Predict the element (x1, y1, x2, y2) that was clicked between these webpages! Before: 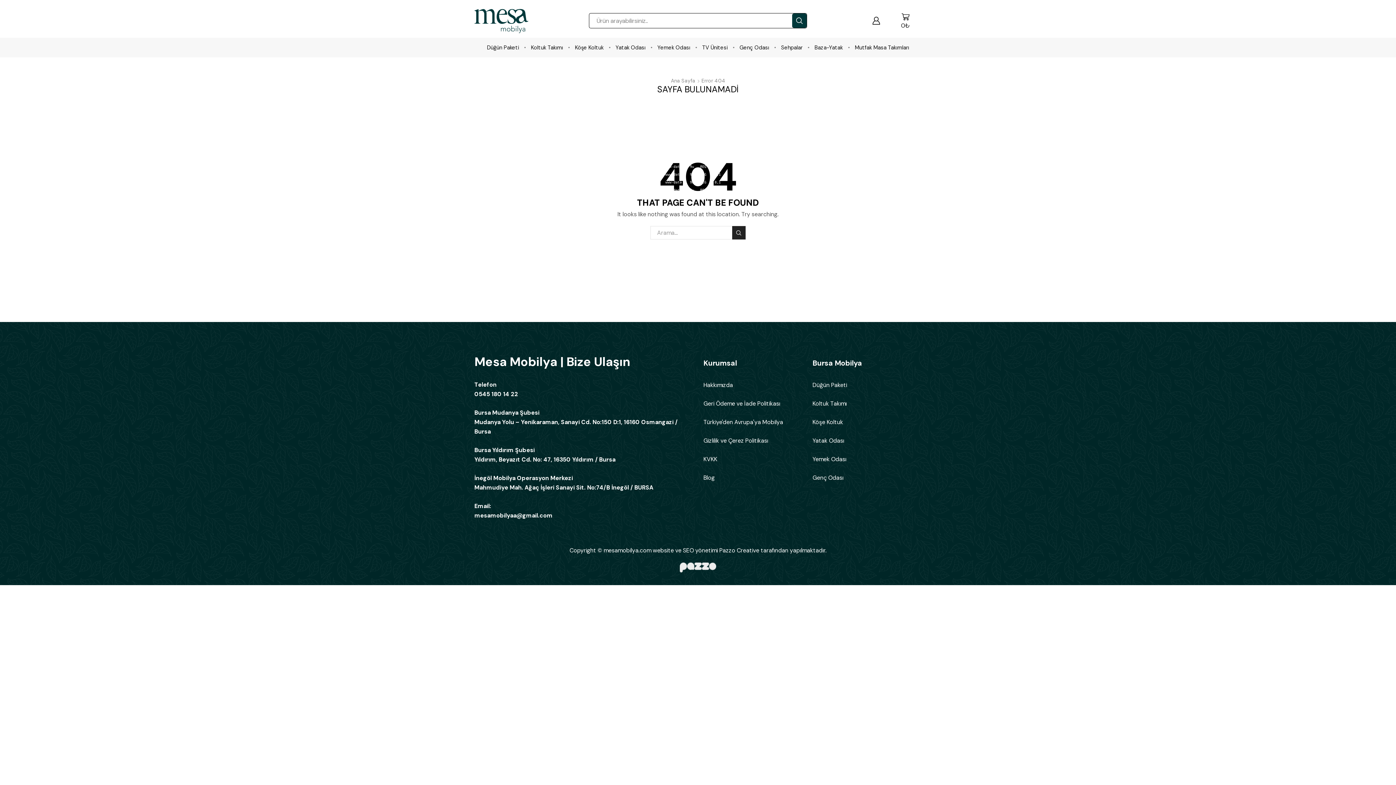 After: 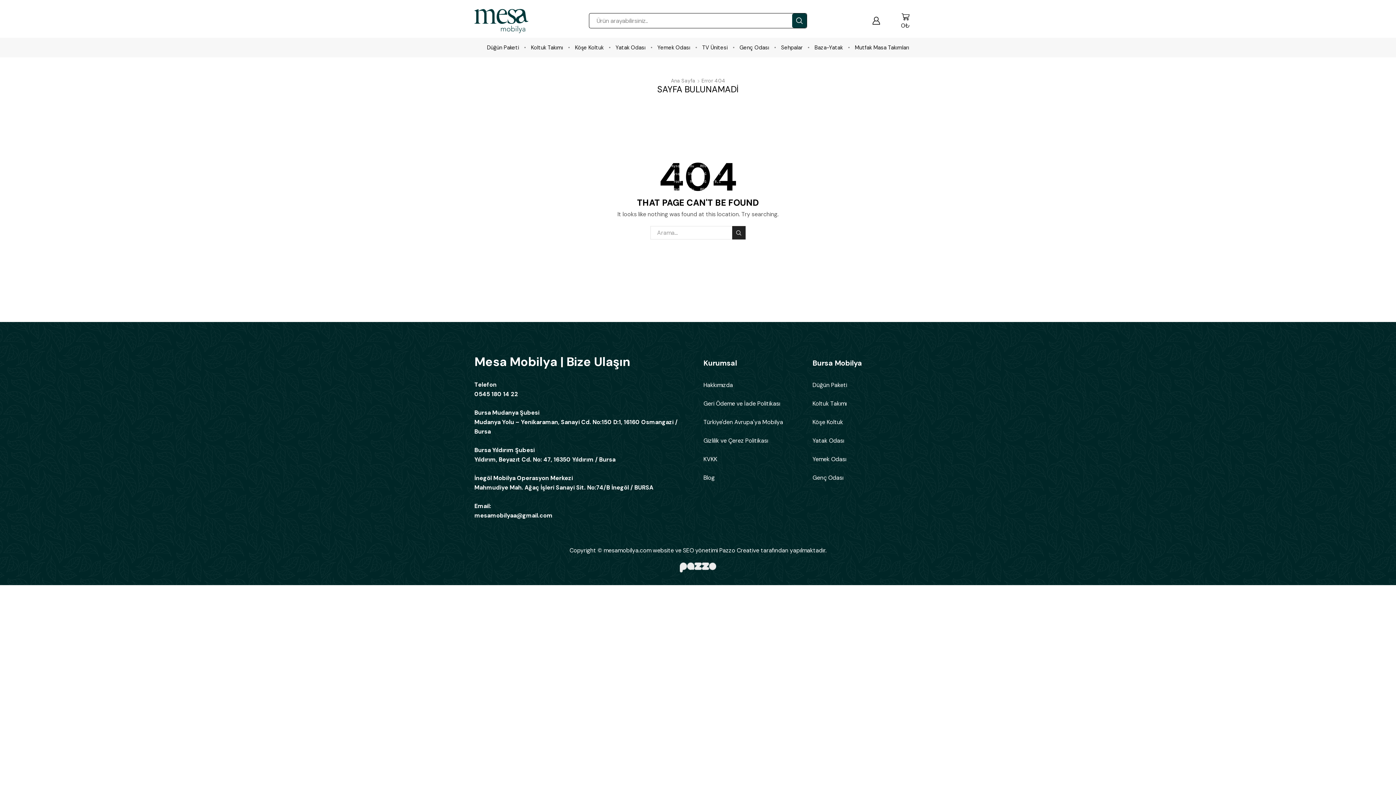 Action: label: Kurumsal bbox: (703, 358, 812, 380)